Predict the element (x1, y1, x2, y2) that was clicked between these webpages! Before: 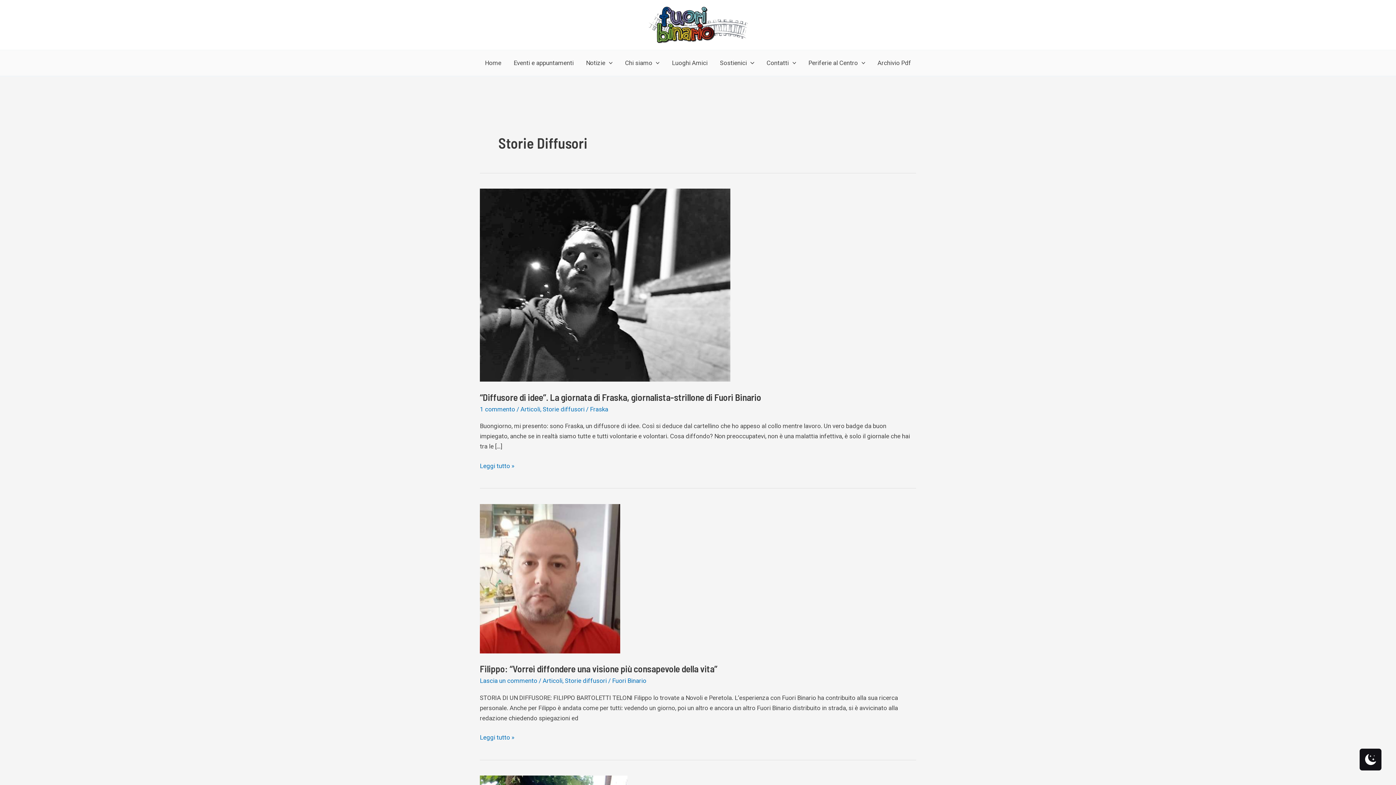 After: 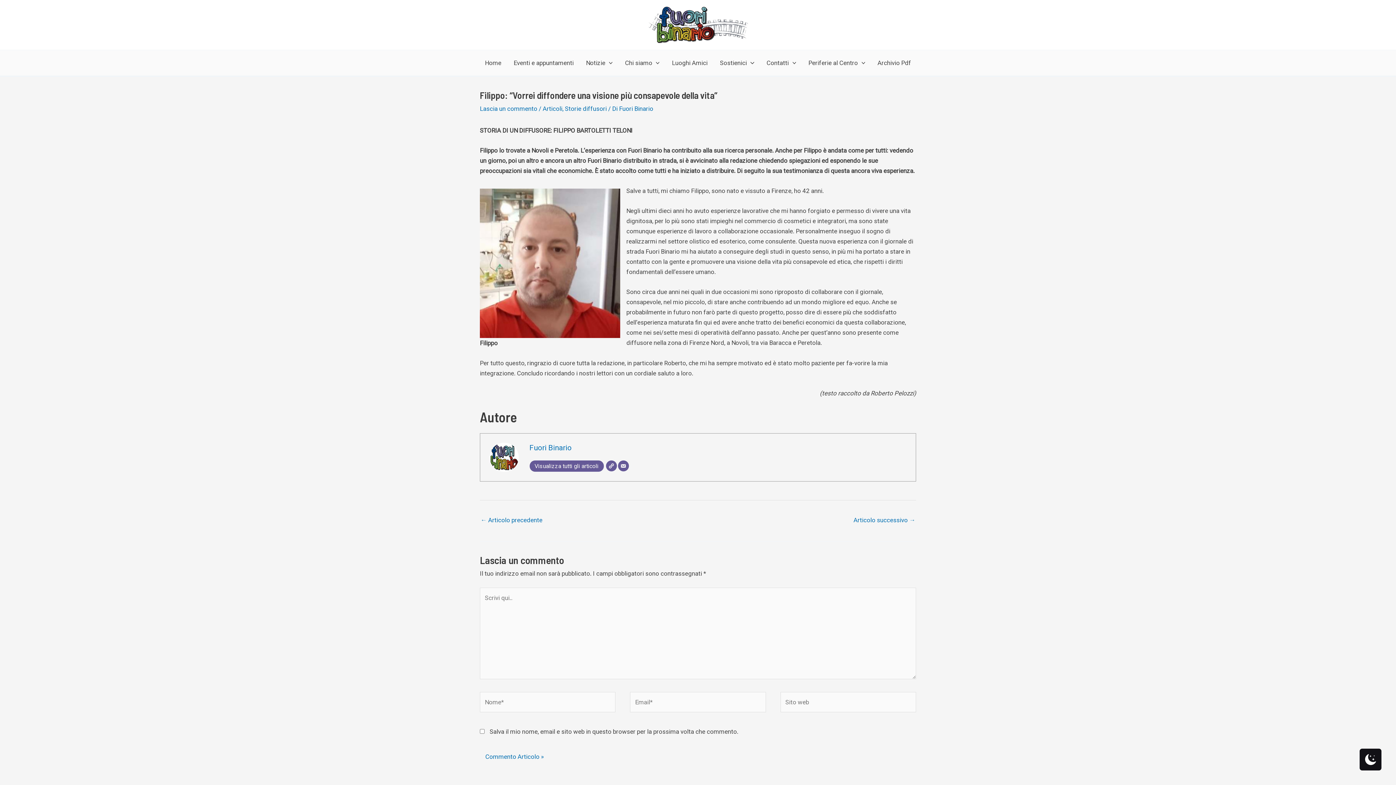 Action: label: Filippo: “Vorrei diffondere una visione più consapevole della vita” bbox: (480, 663, 717, 674)